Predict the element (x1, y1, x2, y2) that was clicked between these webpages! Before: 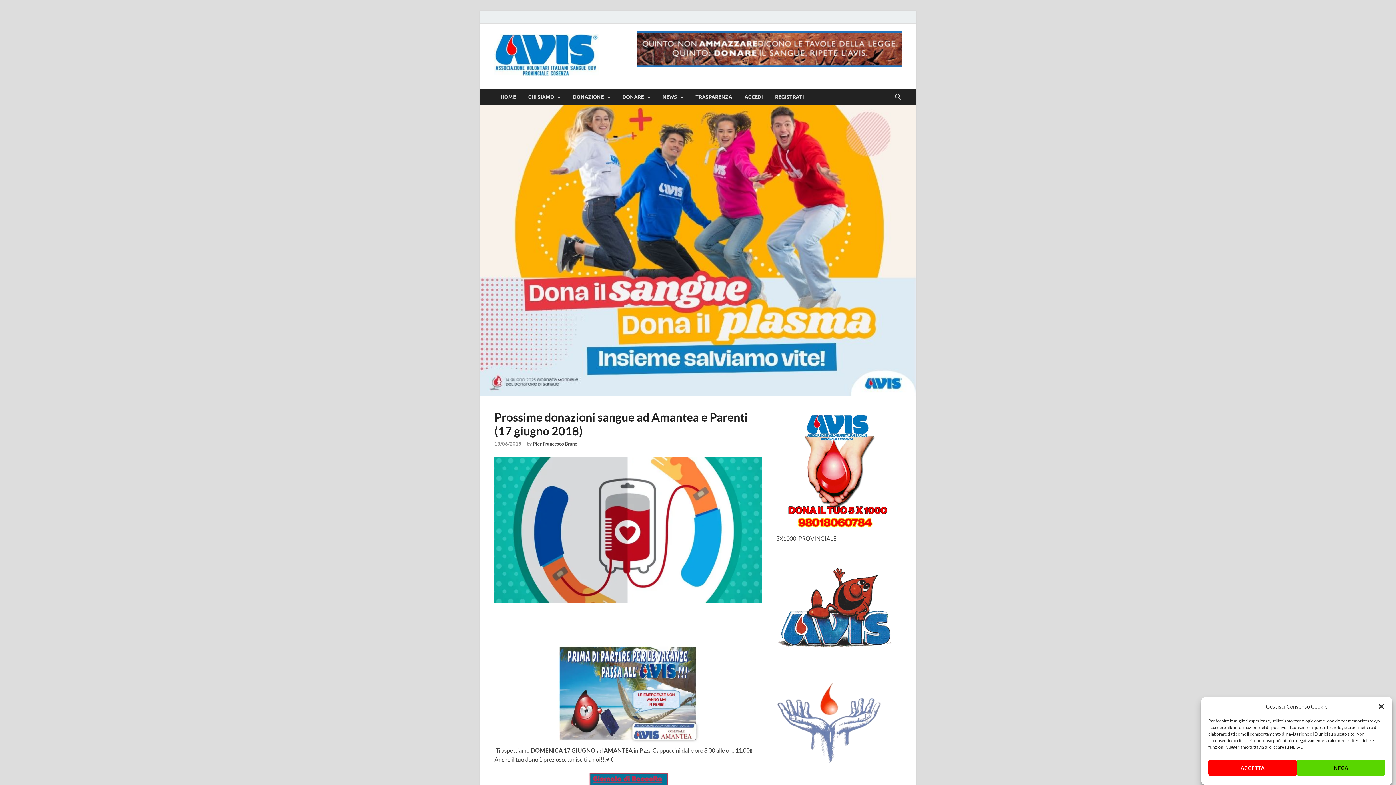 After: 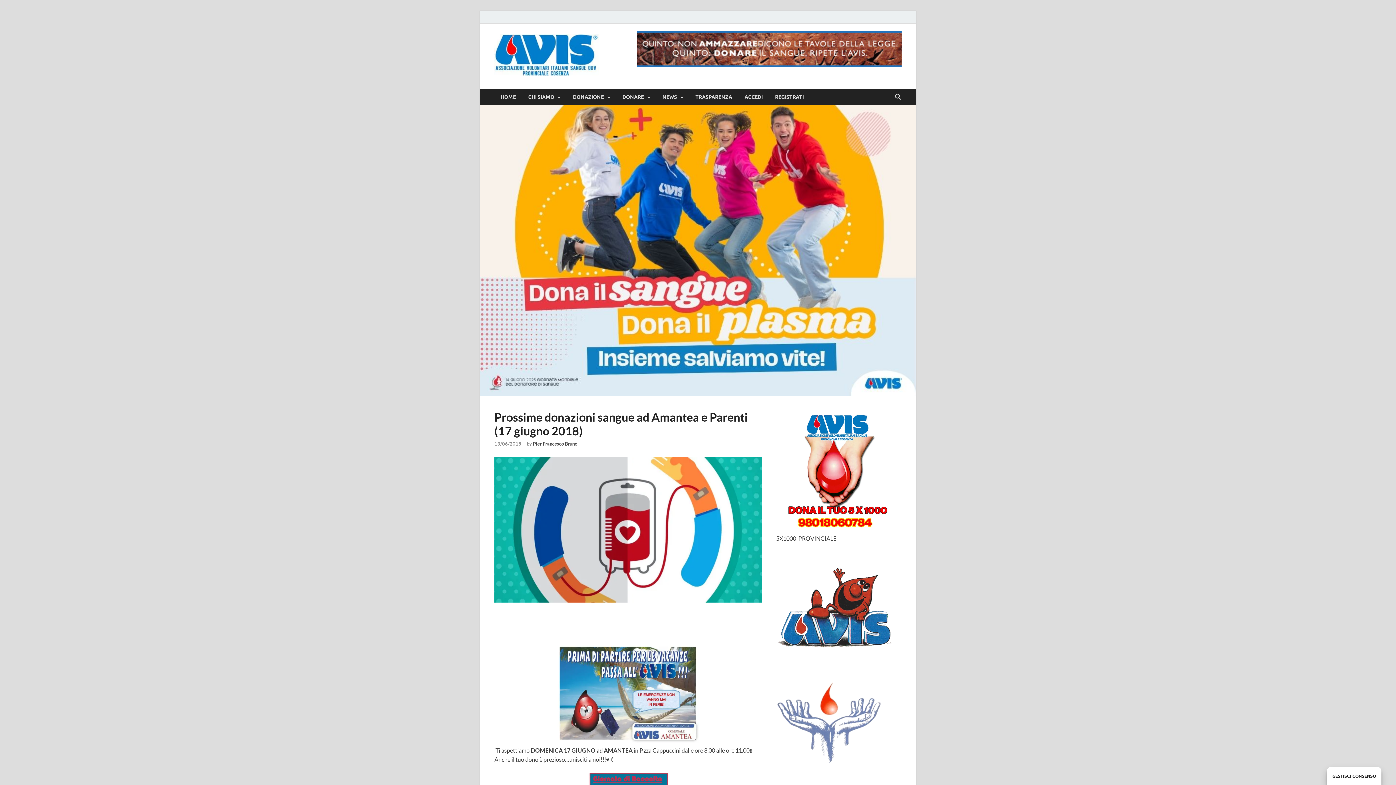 Action: label: NEGA bbox: (1297, 760, 1385, 776)